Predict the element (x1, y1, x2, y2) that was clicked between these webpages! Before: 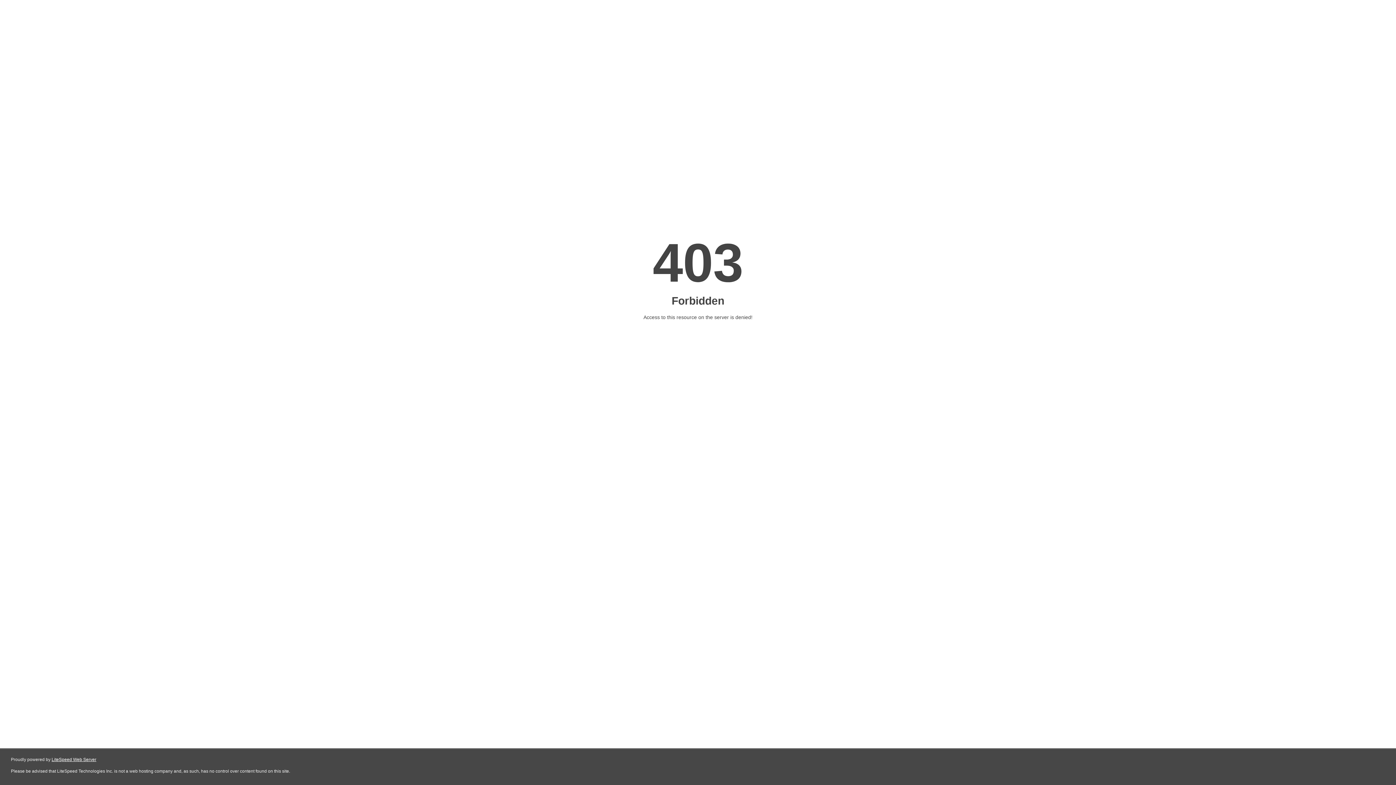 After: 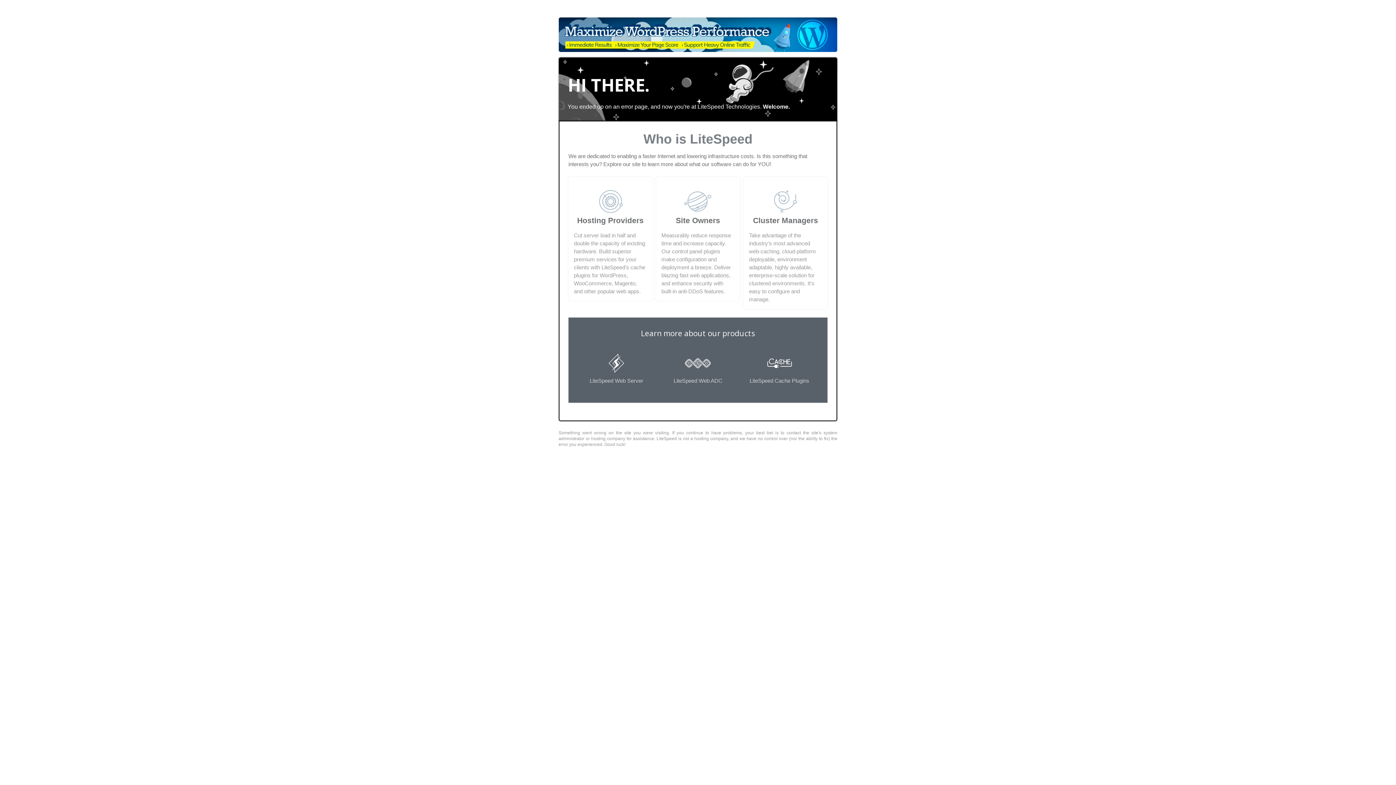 Action: label: LiteSpeed Web Server bbox: (51, 757, 96, 762)